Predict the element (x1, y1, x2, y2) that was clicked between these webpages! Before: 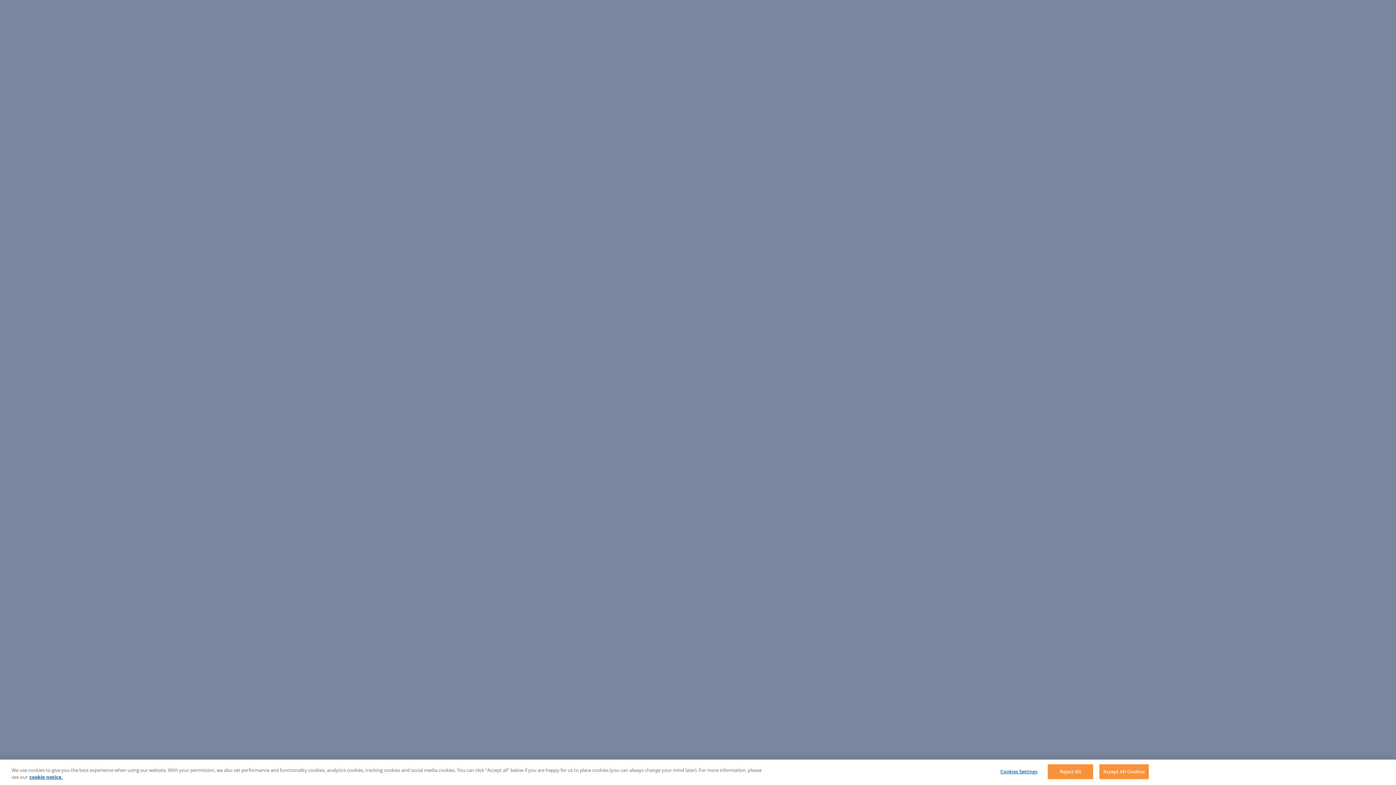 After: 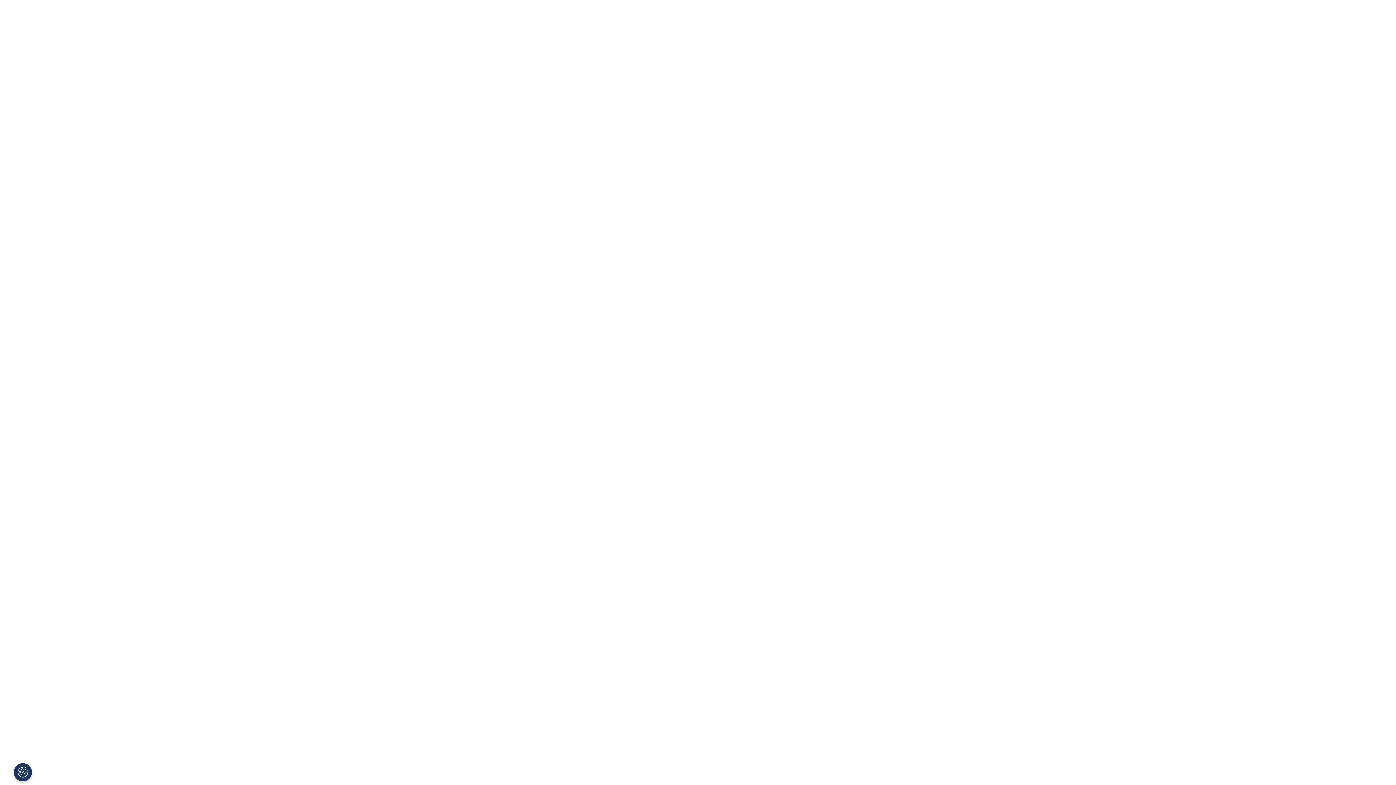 Action: label: Reject All bbox: (1048, 764, 1093, 779)